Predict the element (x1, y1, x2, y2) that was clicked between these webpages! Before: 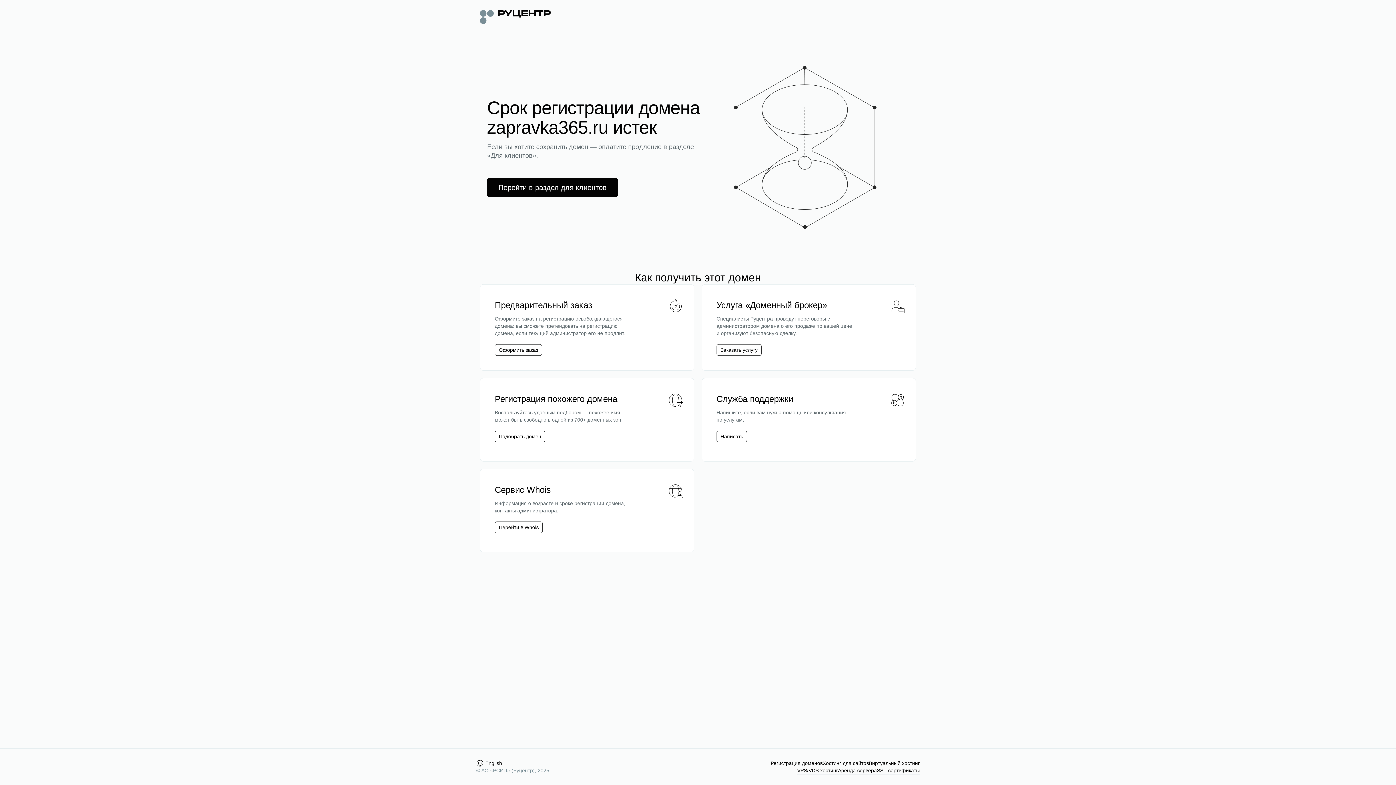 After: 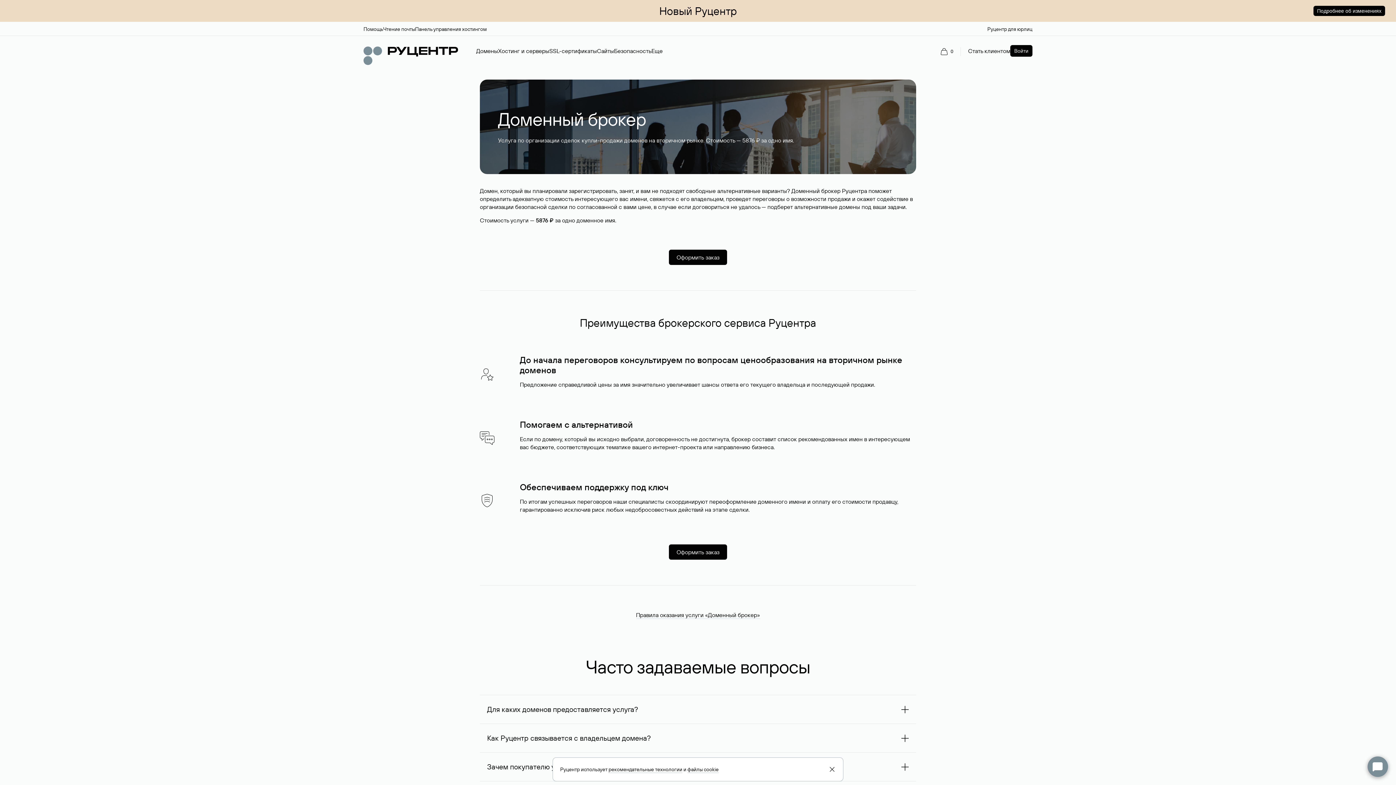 Action: bbox: (720, 346, 757, 353) label: Заказать услугу